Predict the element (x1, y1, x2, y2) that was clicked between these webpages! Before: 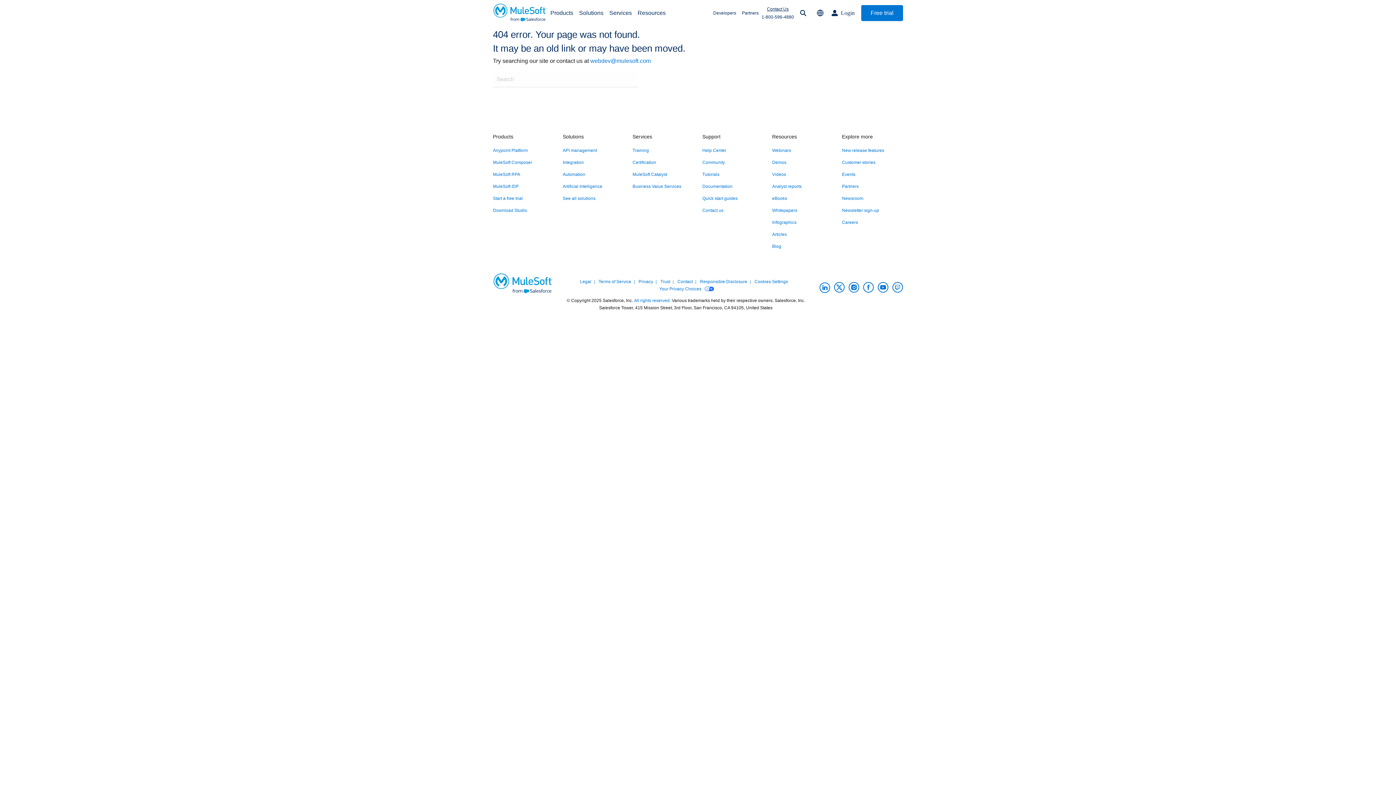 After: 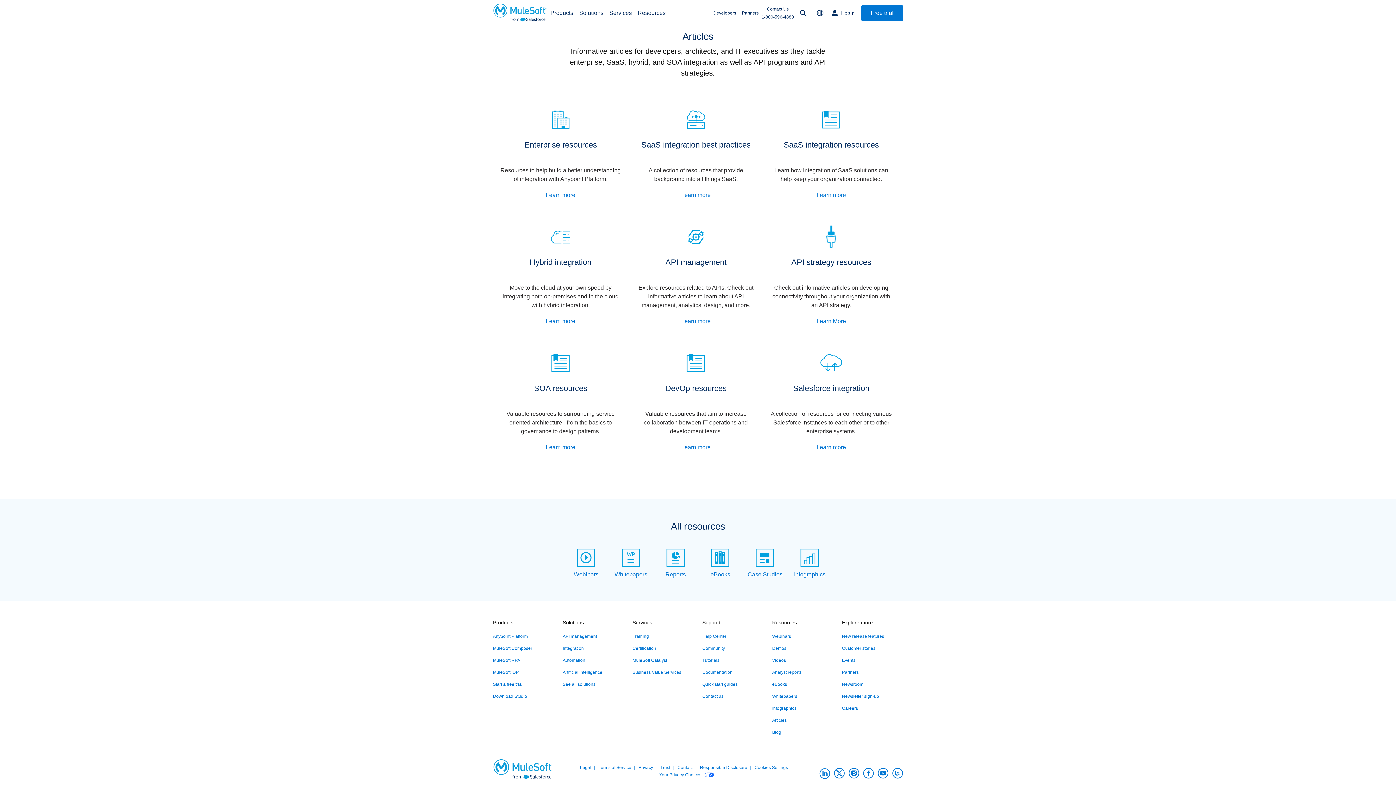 Action: bbox: (772, 230, 786, 238) label: Articles